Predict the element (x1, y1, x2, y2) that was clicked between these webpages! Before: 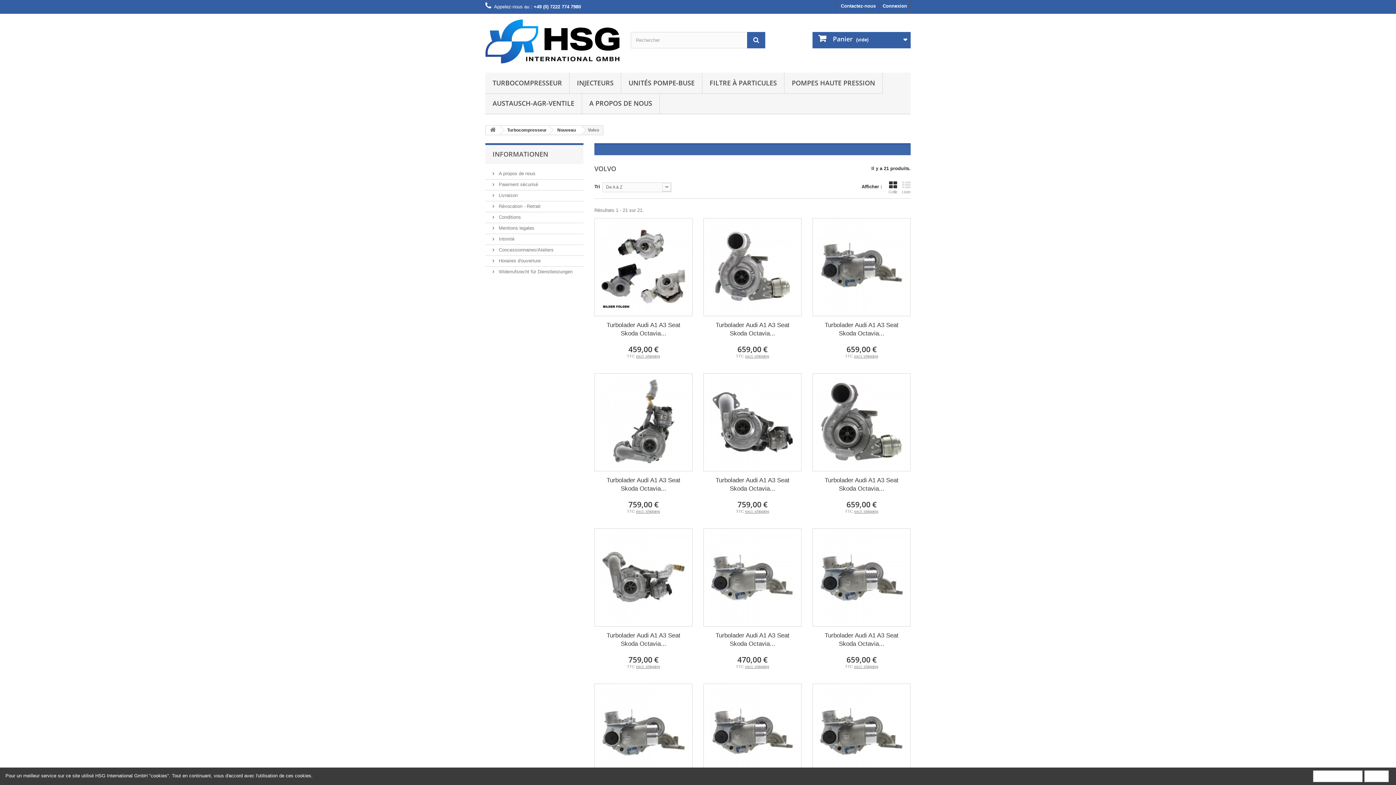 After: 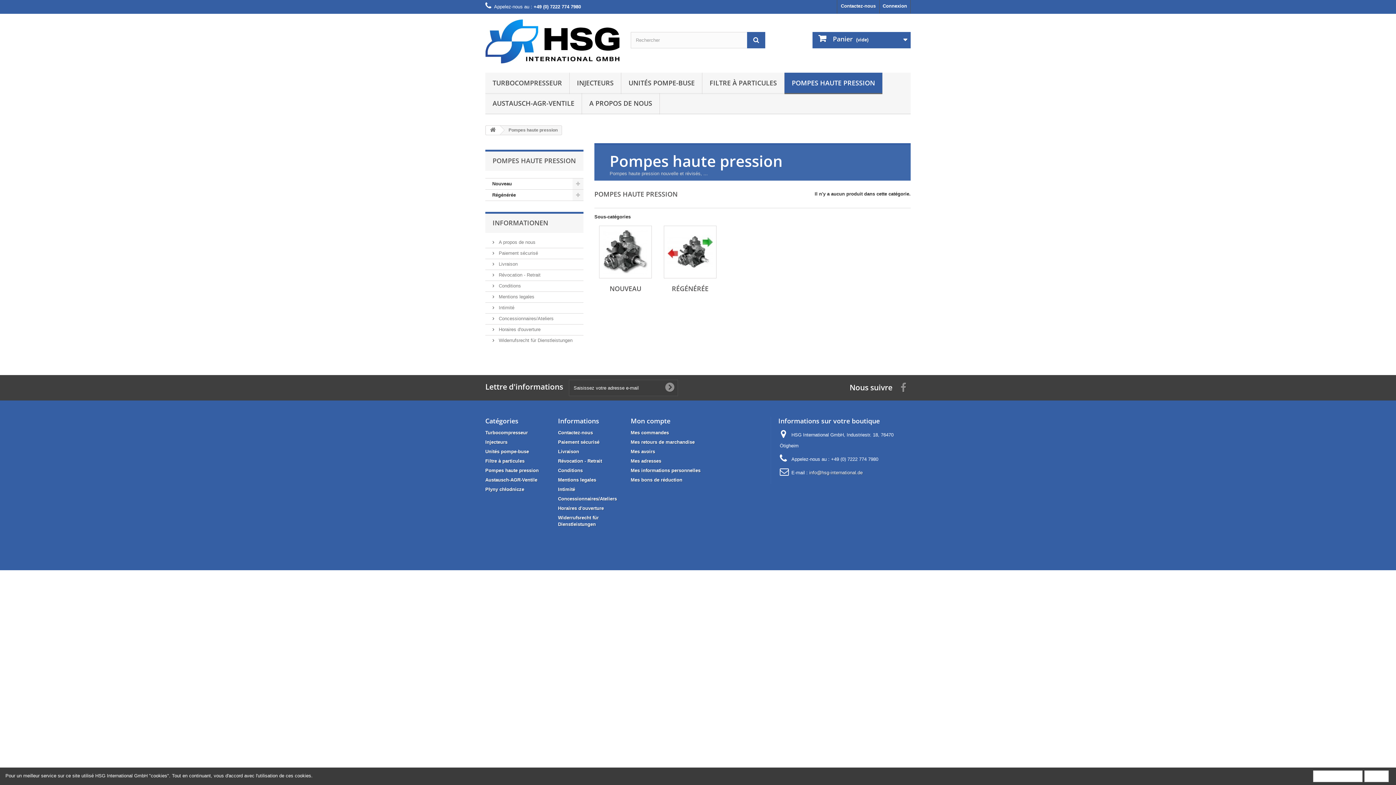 Action: label: POMPES HAUTE PRESSION bbox: (784, 72, 882, 94)